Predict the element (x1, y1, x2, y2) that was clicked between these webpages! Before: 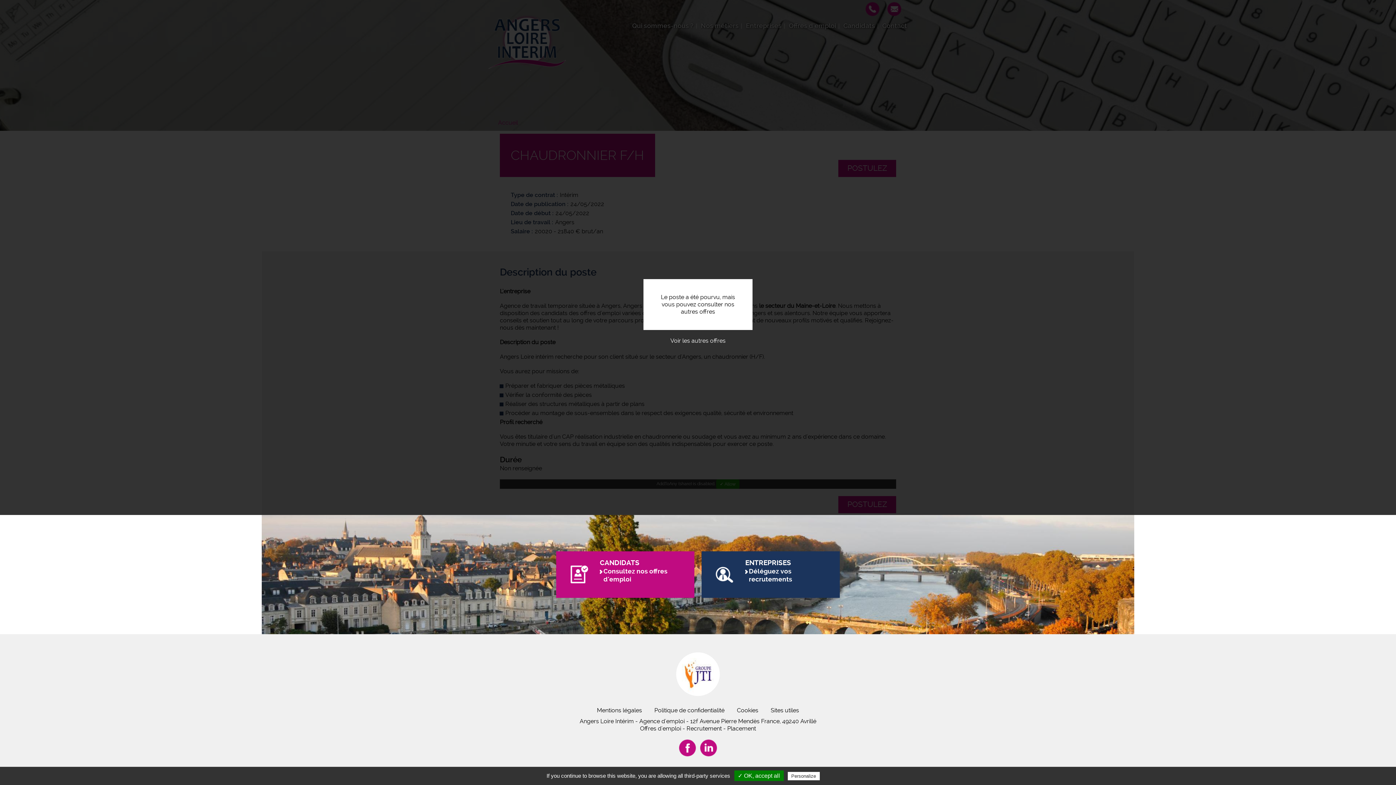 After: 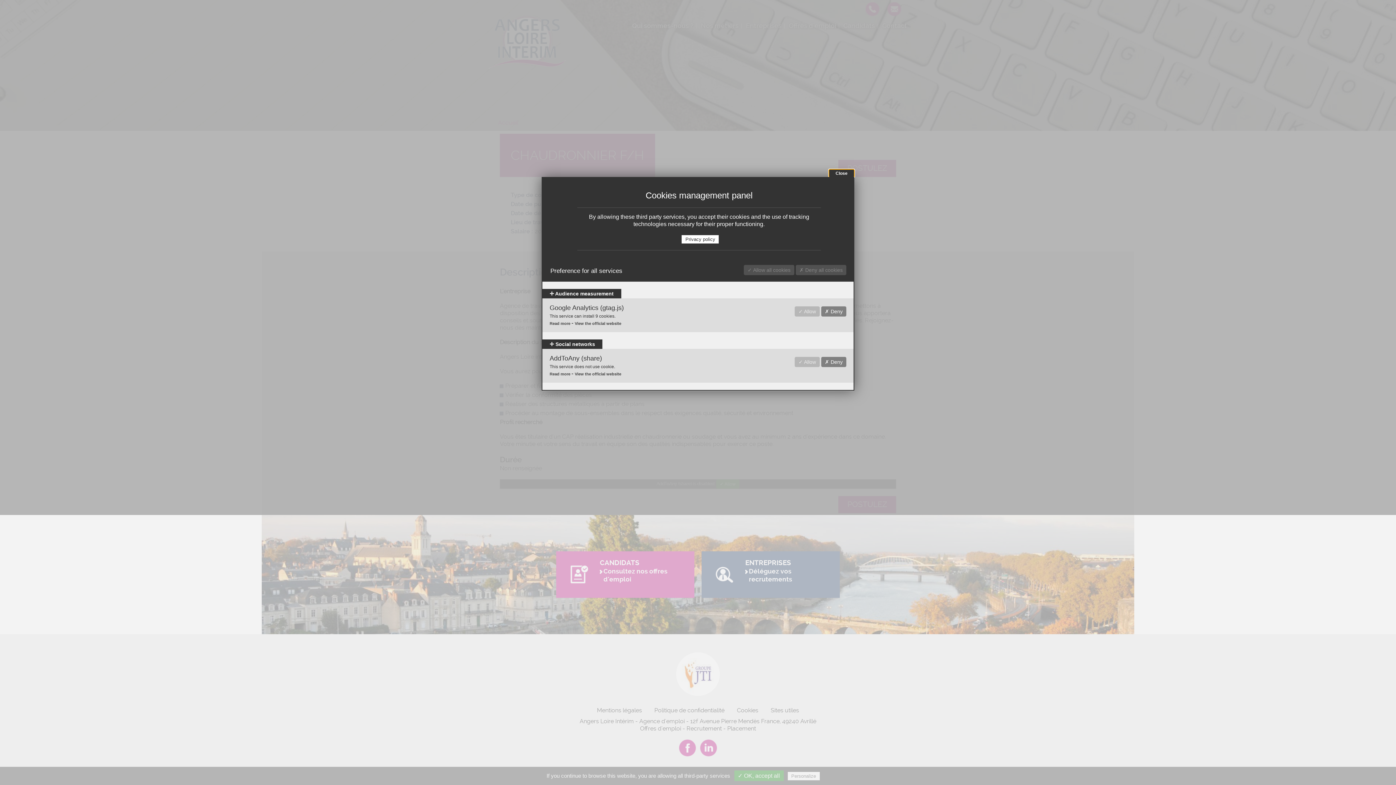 Action: label: Personalize bbox: (787, 772, 819, 780)